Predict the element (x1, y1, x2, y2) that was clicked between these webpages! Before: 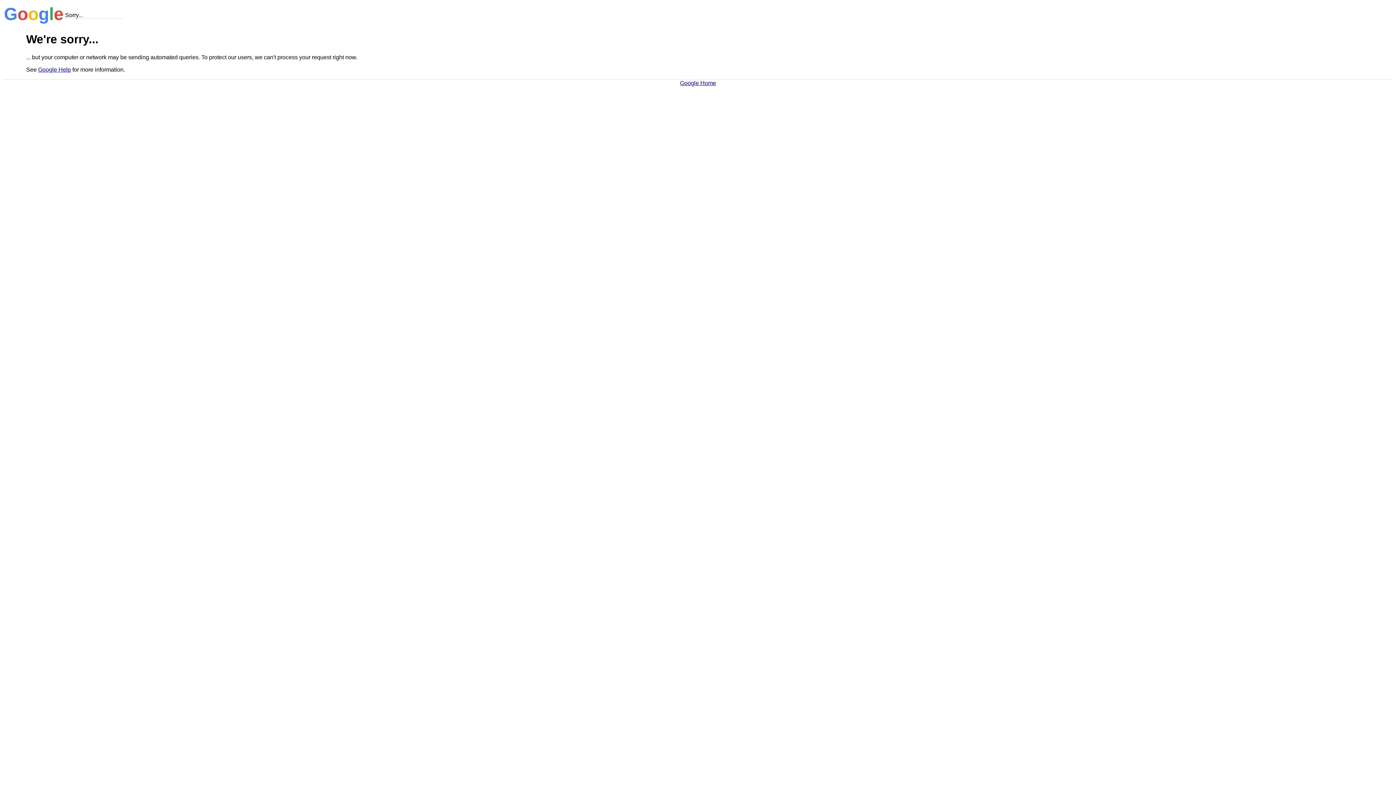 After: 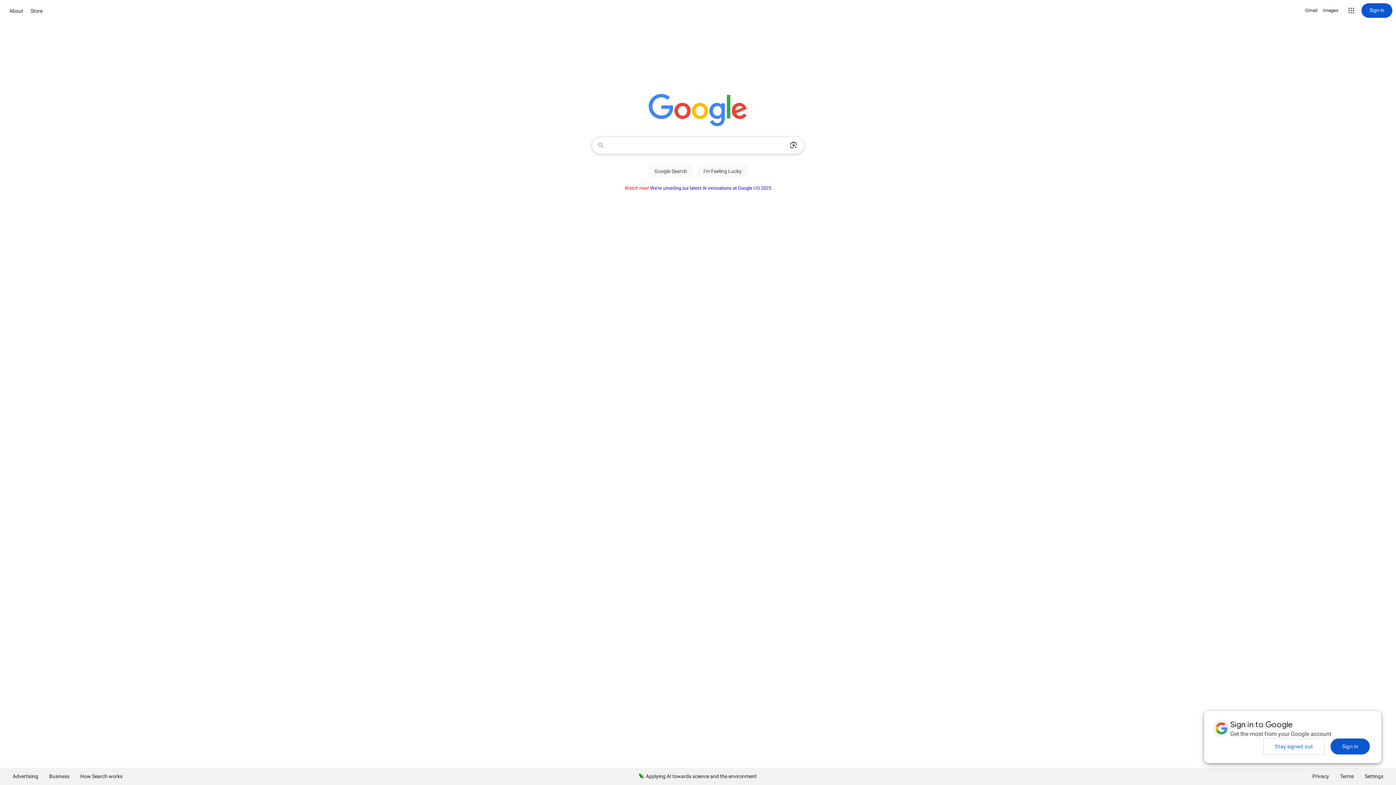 Action: bbox: (680, 79, 716, 86) label: Google Home